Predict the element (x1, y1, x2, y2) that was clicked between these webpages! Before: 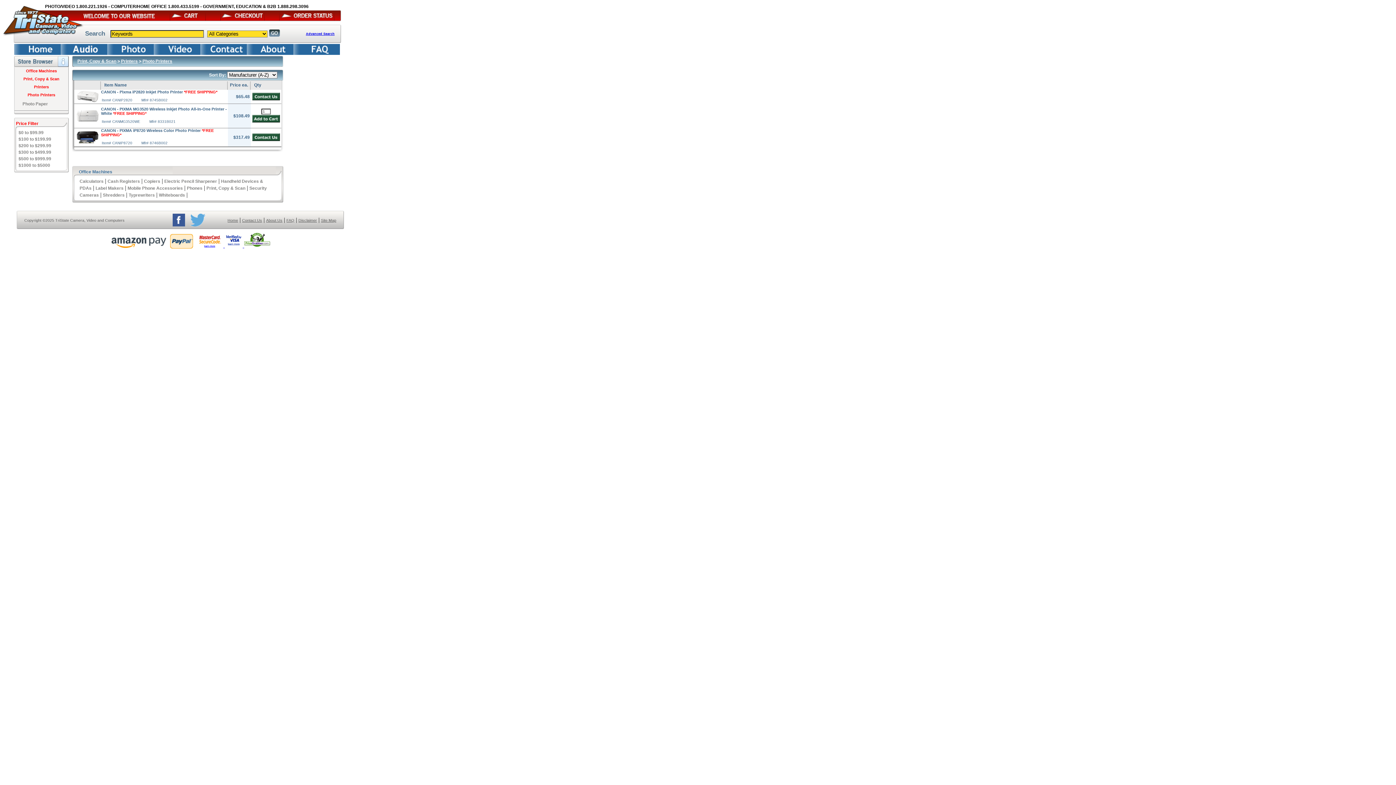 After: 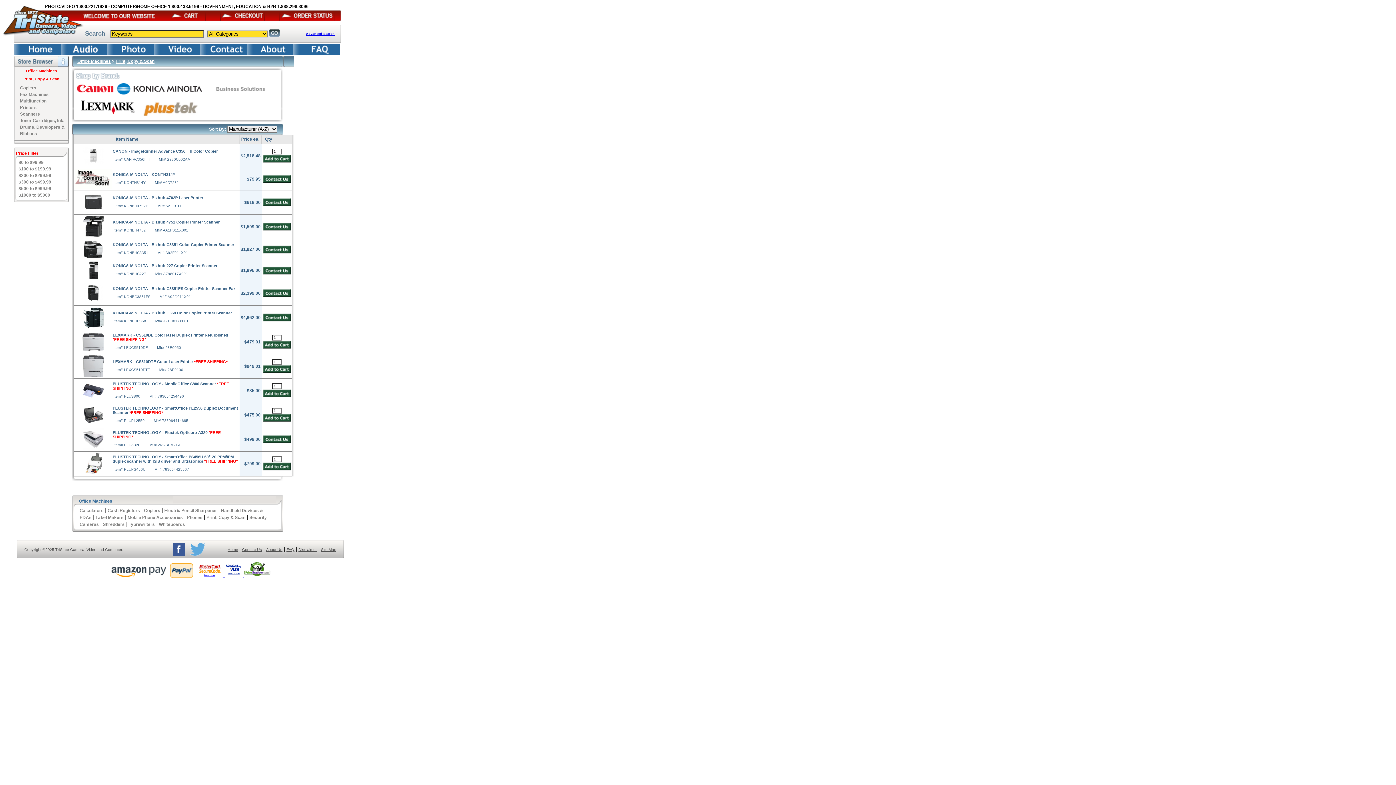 Action: label: Print, Copy & Scan bbox: (206, 185, 245, 190)